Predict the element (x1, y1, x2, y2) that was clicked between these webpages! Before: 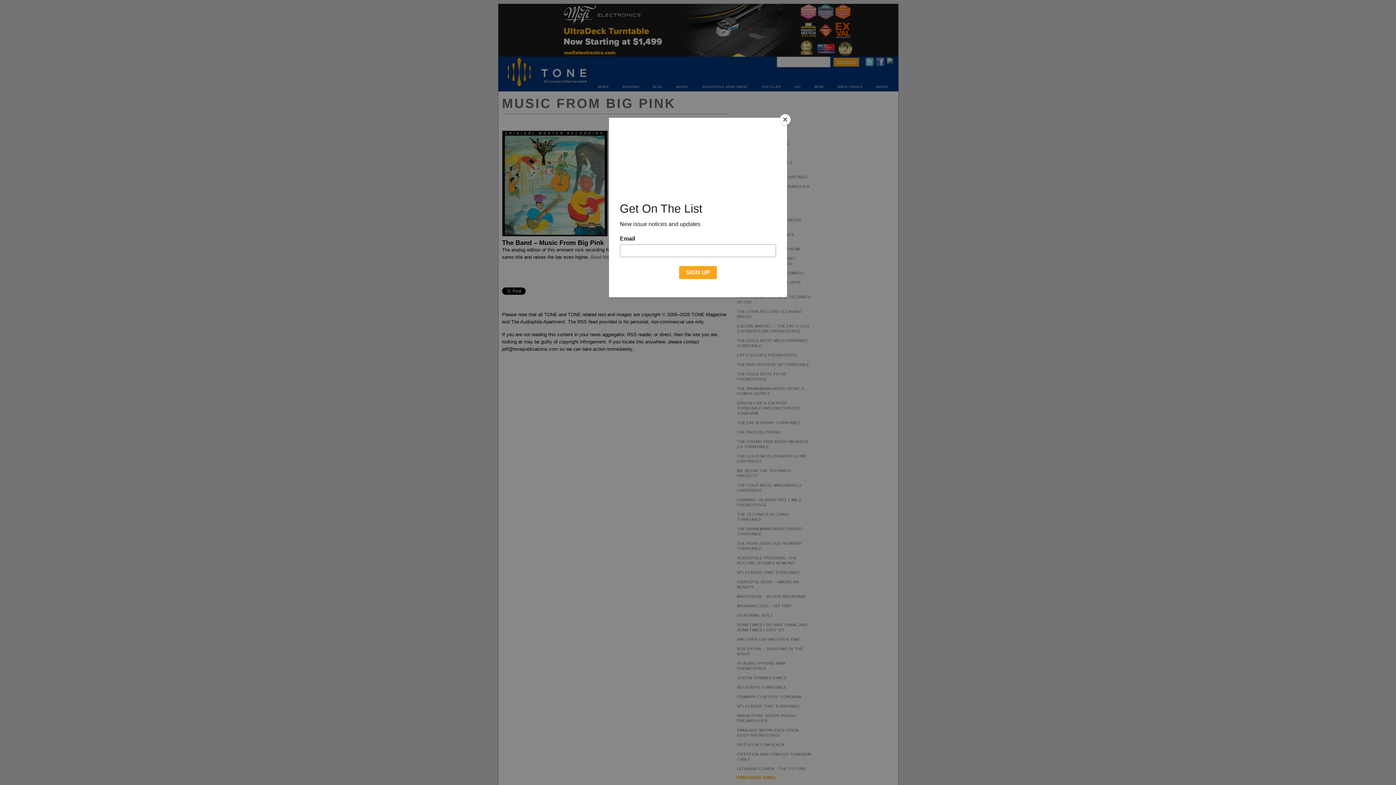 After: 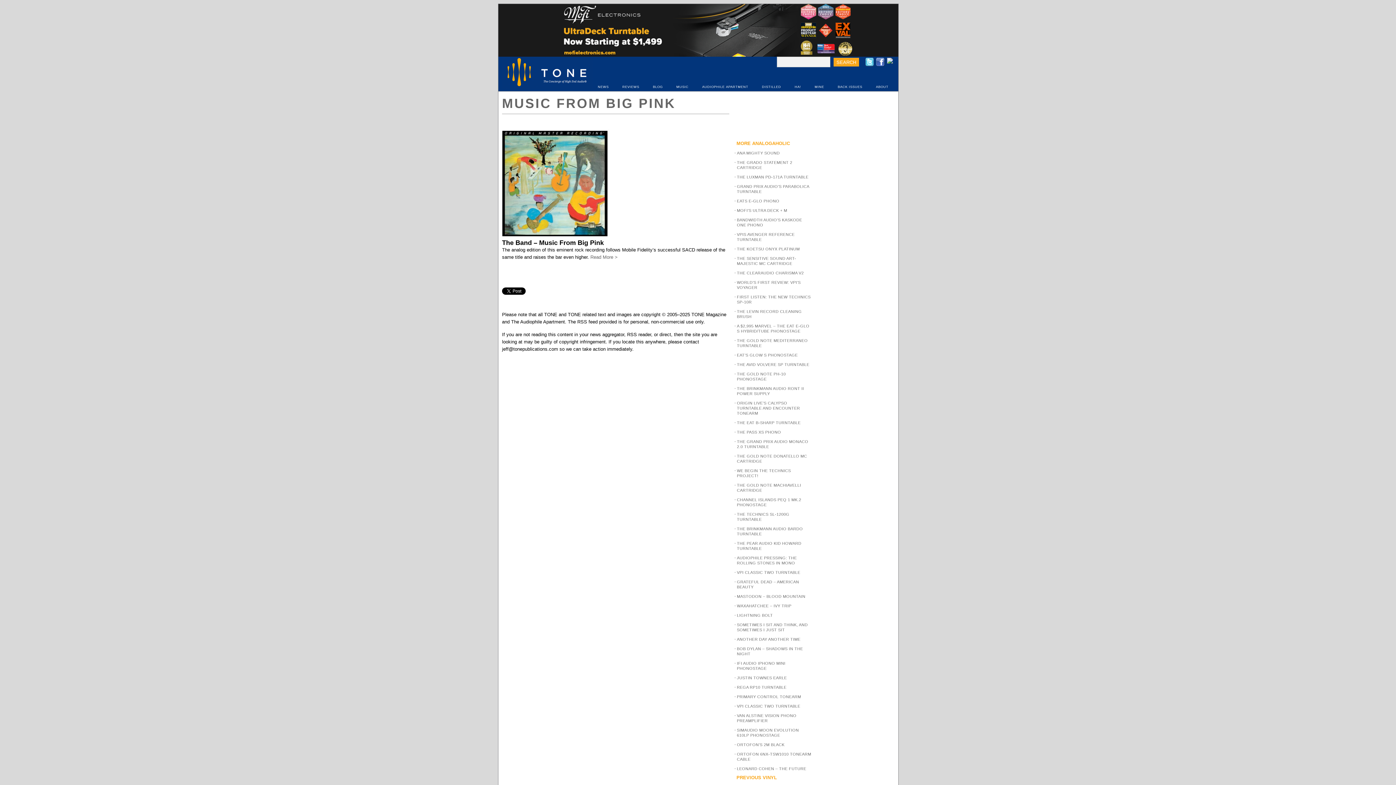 Action: label: Close bbox: (780, 114, 790, 125)